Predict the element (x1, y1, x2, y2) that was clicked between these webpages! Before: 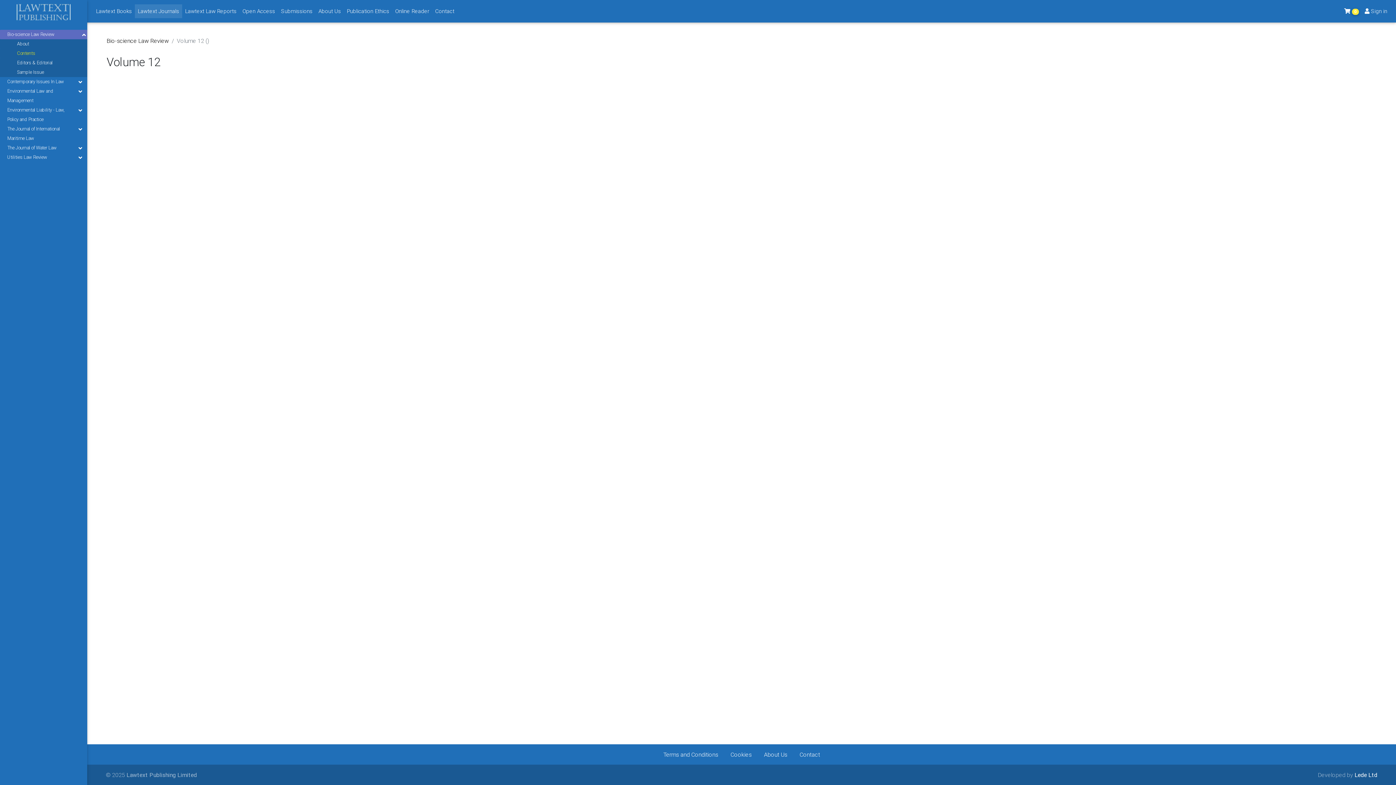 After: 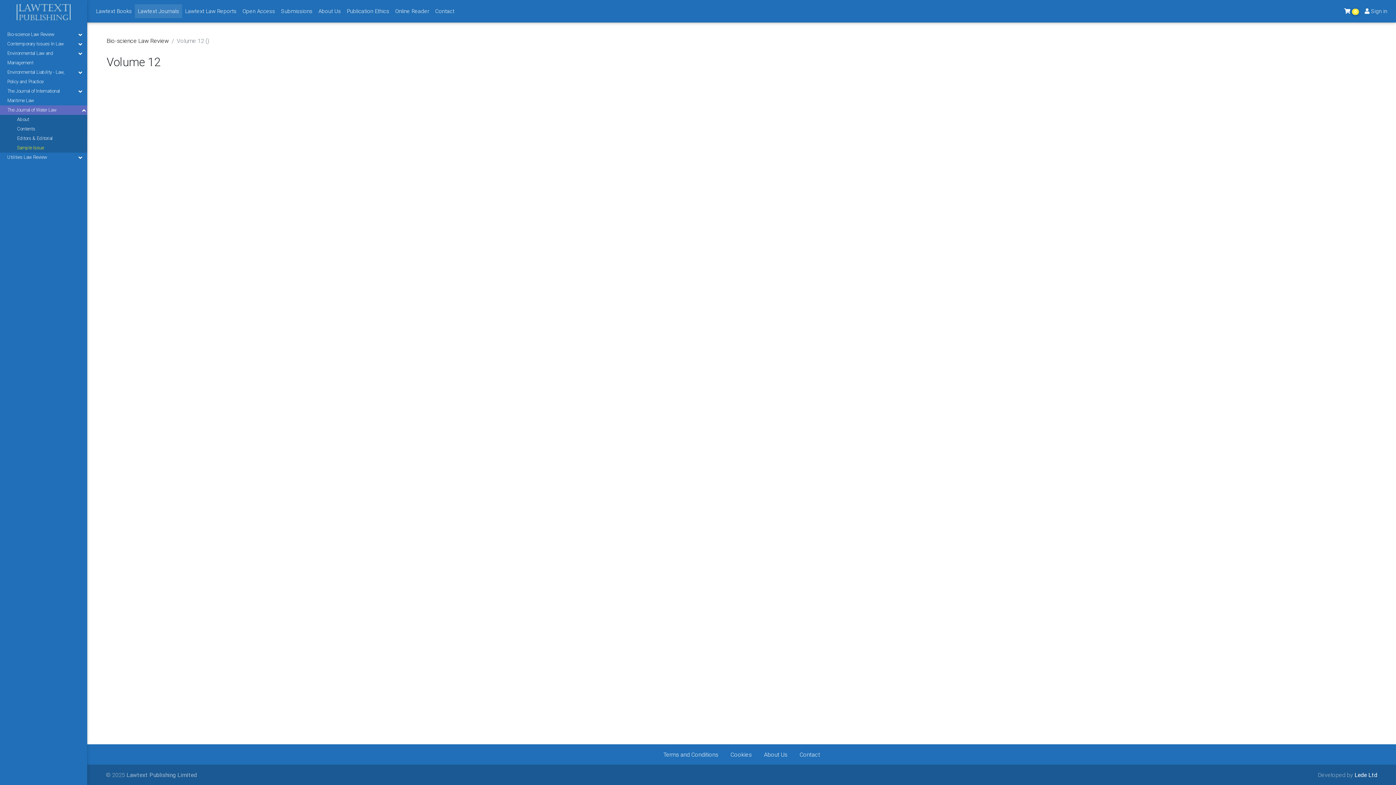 Action: label: The Journal of Water Law bbox: (0, 143, 87, 152)